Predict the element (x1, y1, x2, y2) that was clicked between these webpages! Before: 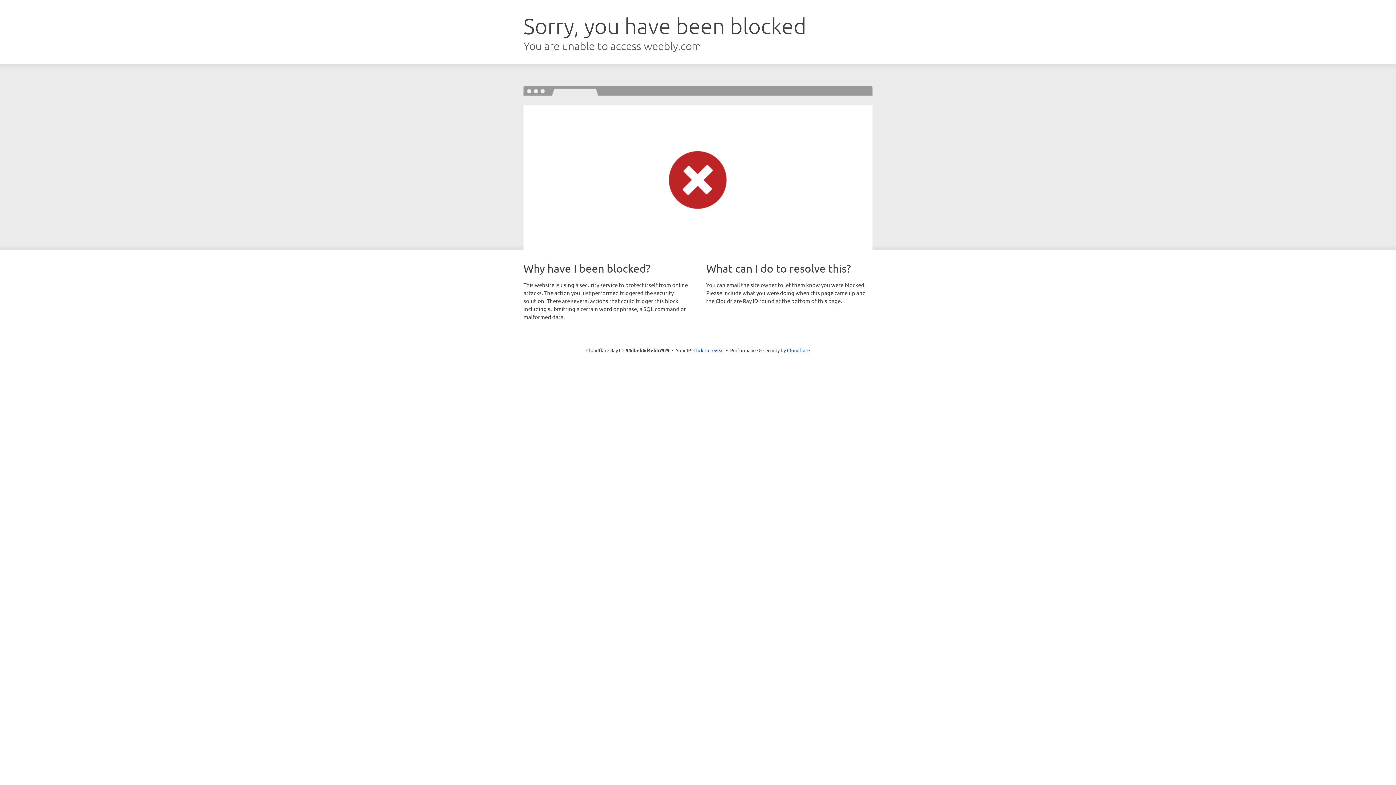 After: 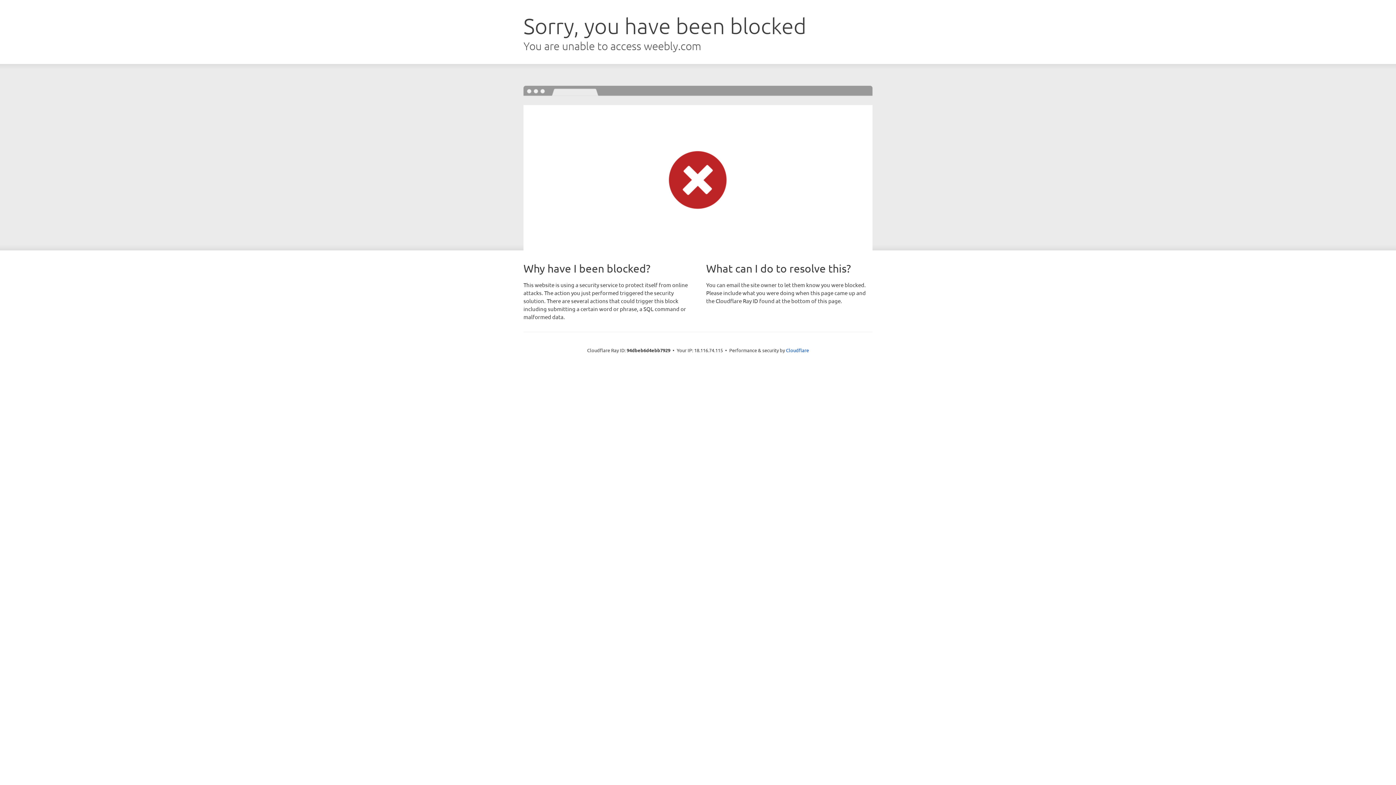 Action: label: Click to reveal bbox: (693, 346, 724, 353)